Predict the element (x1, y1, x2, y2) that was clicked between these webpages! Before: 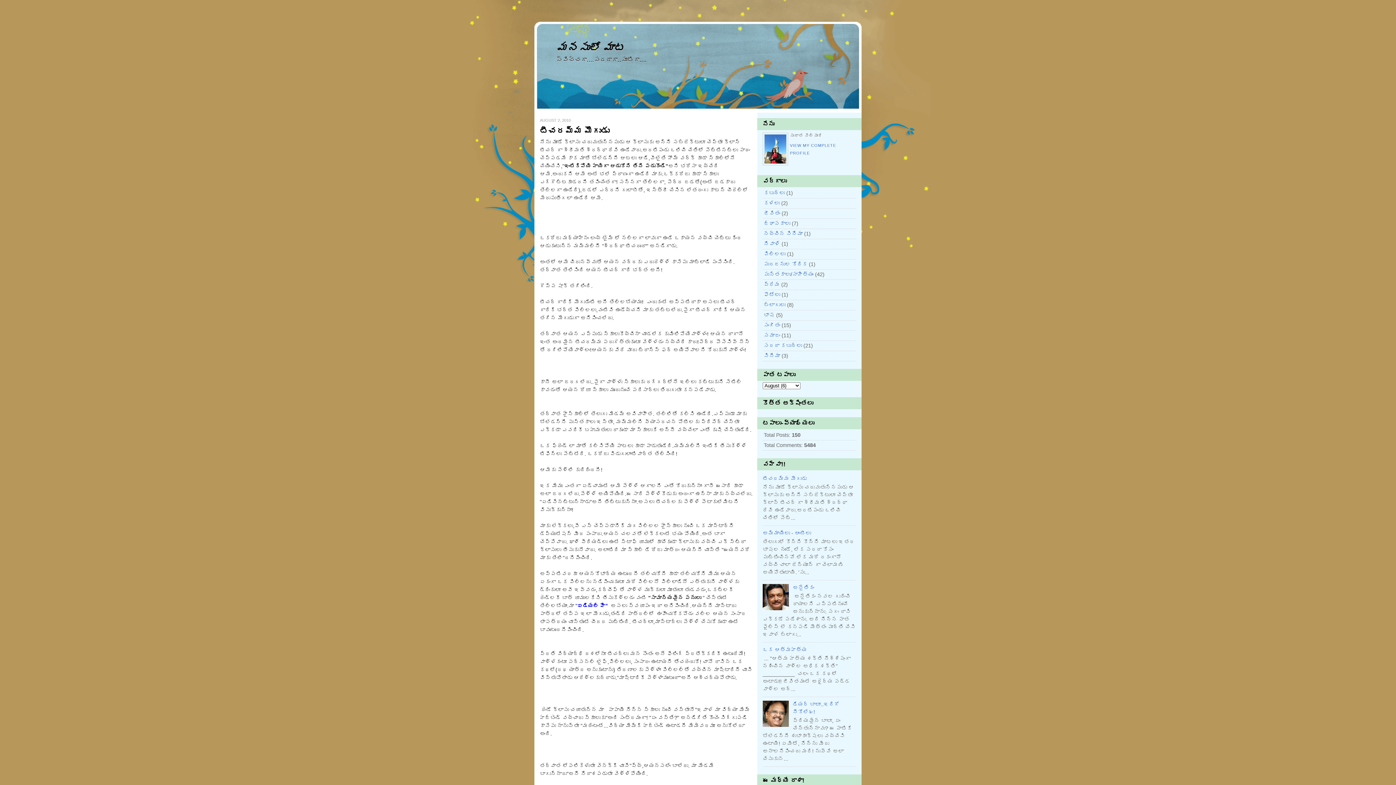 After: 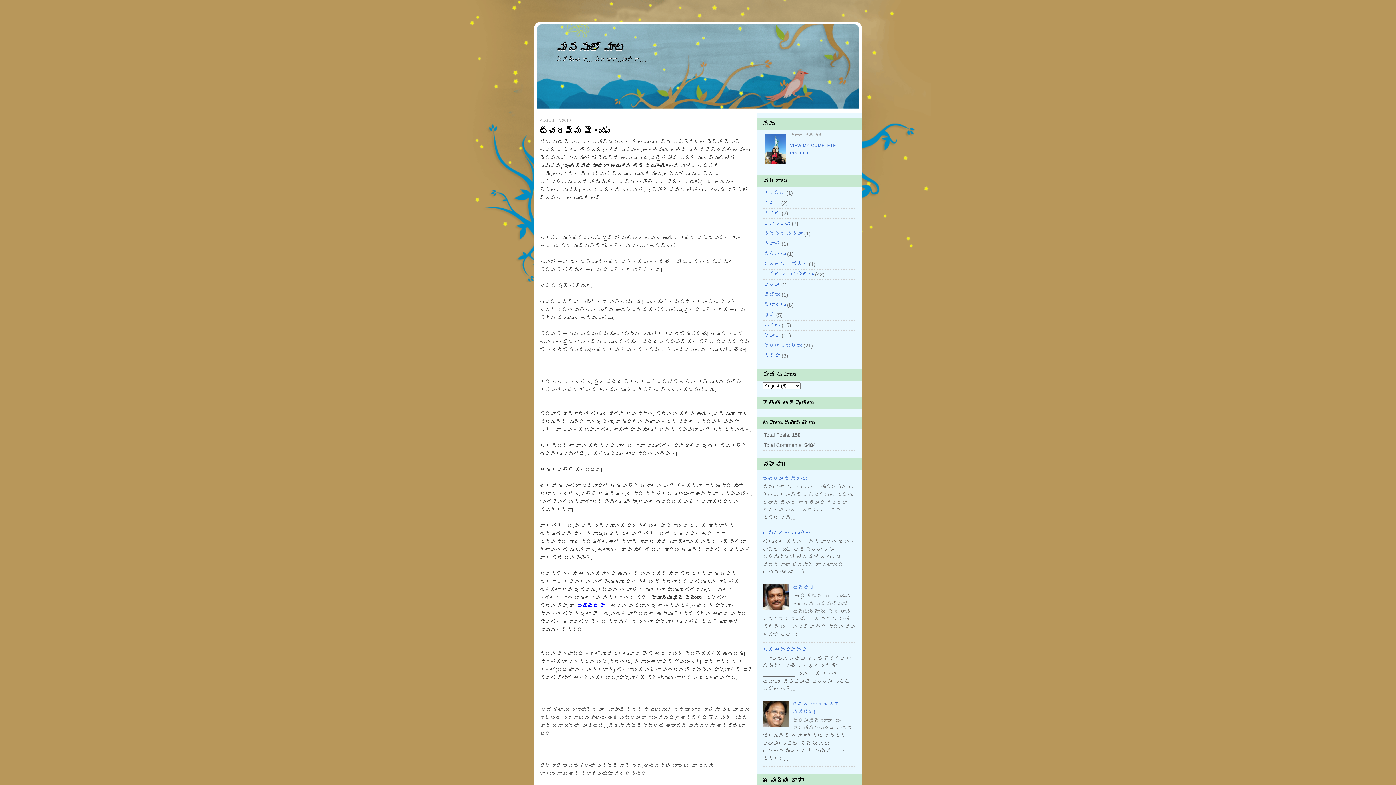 Action: label: టీచరమ్మ మొగుడు bbox: (762, 476, 806, 481)